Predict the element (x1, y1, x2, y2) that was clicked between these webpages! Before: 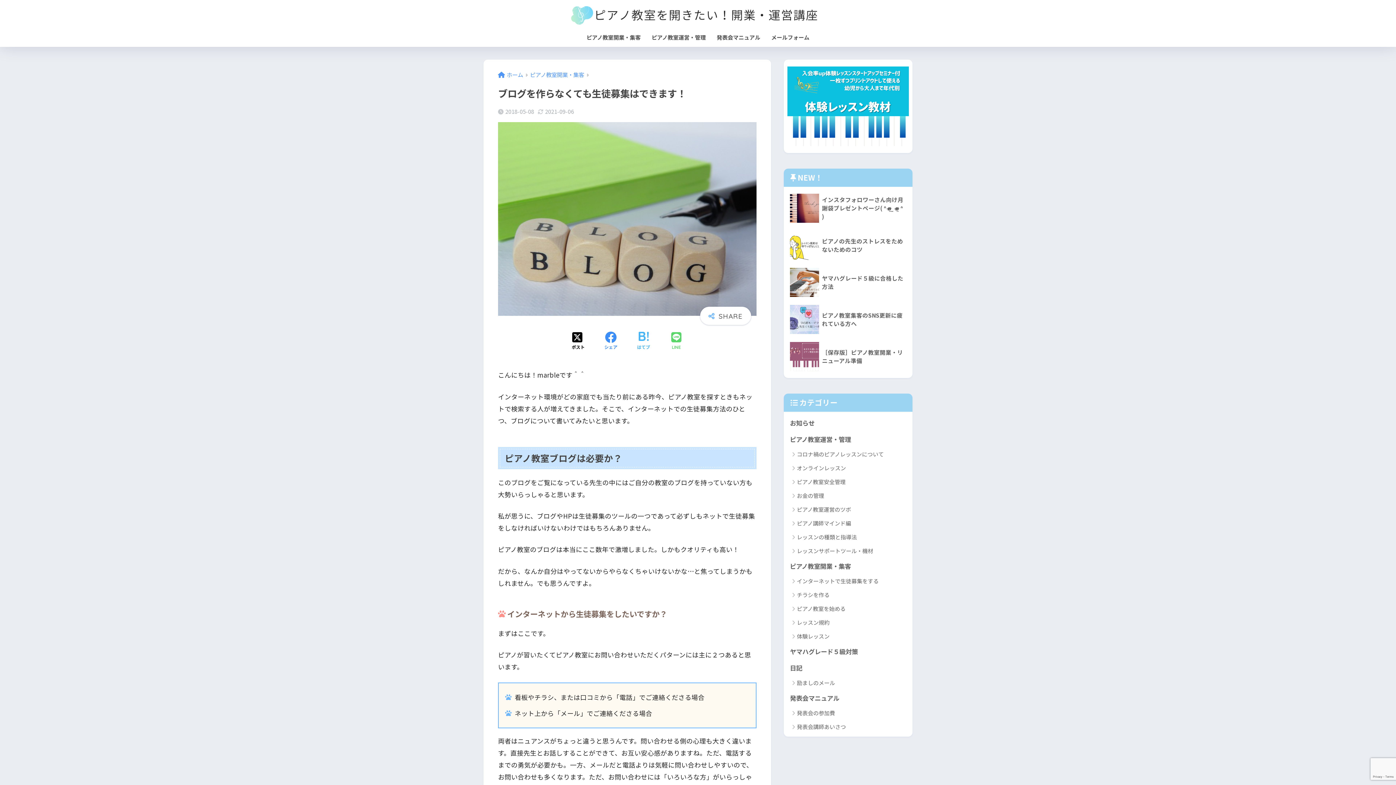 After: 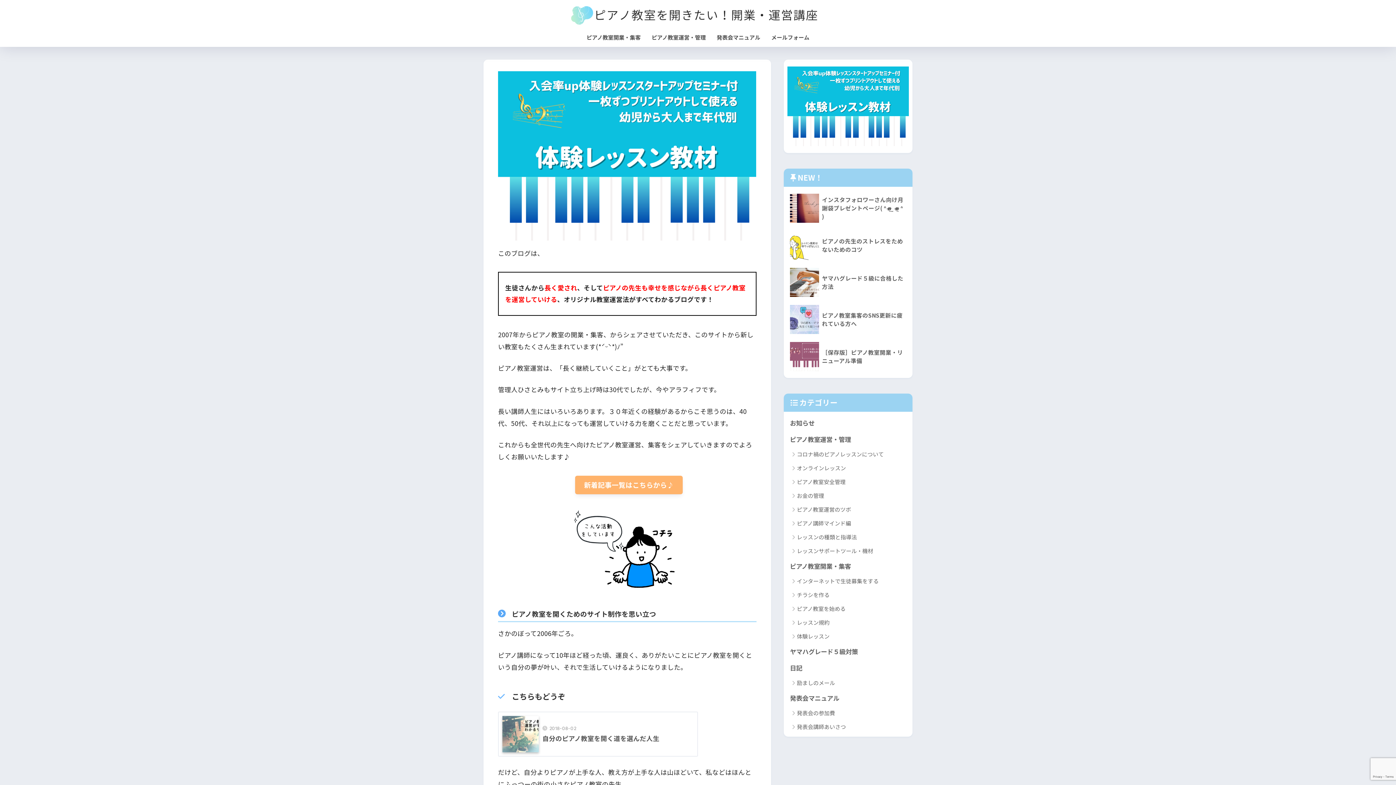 Action: label: ホーム bbox: (498, 70, 523, 78)